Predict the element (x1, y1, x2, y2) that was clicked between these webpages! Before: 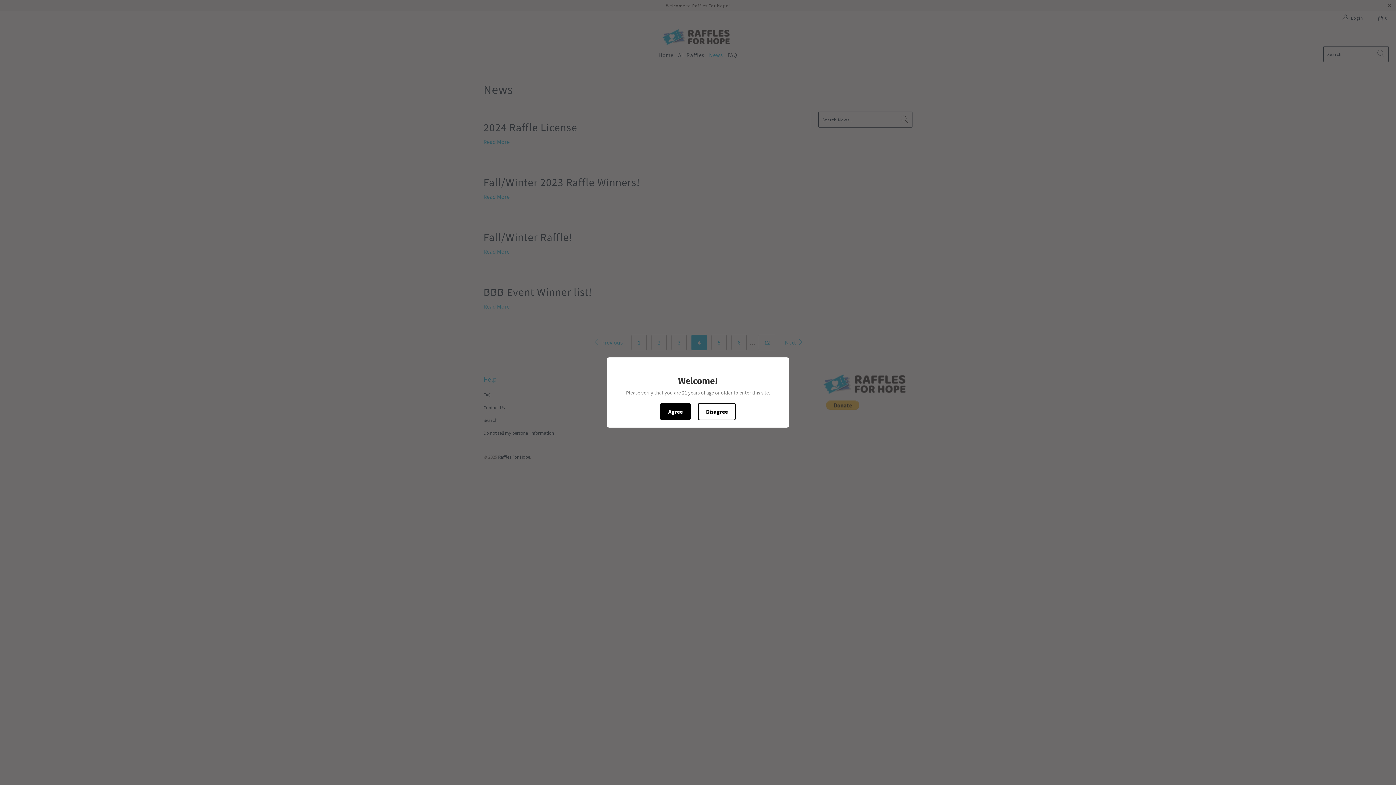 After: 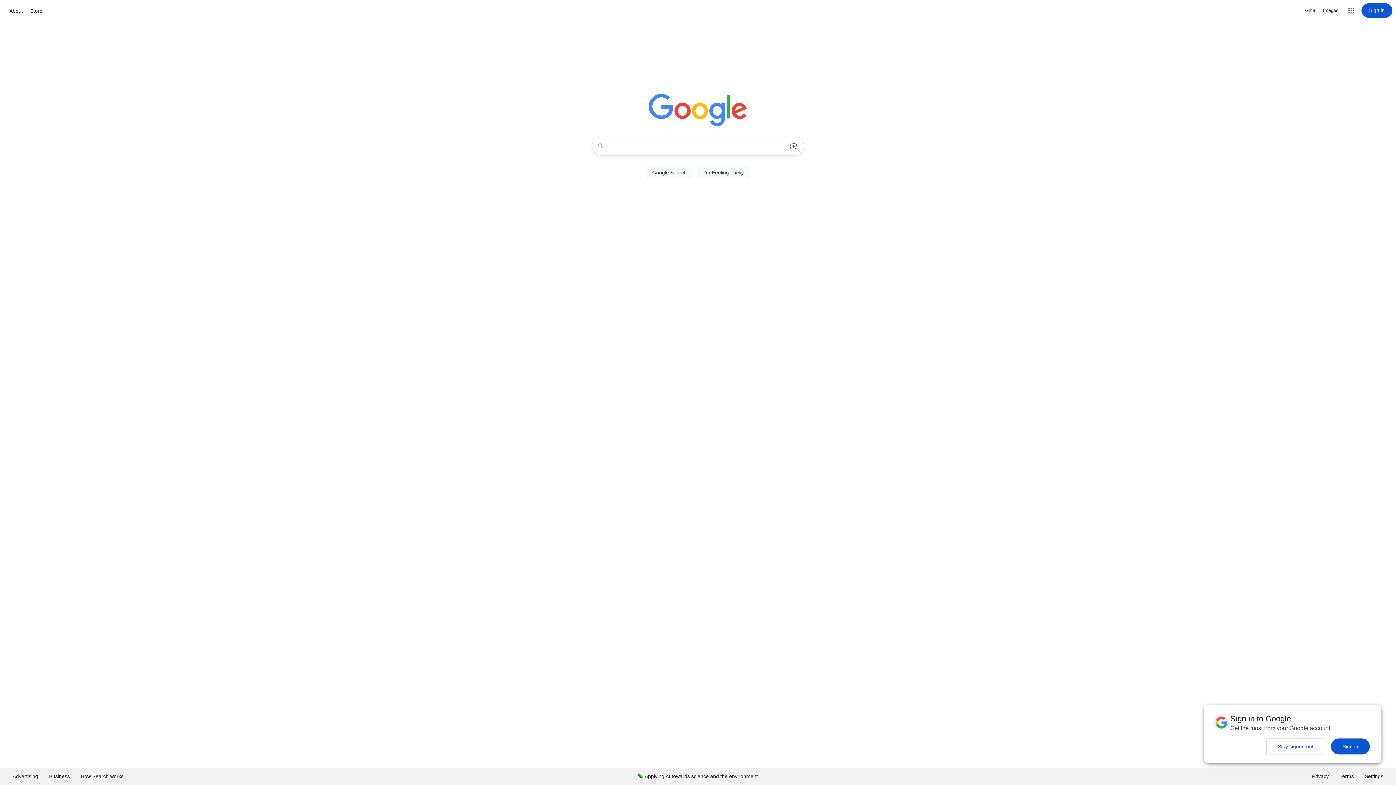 Action: bbox: (698, 403, 736, 420) label: Disagree